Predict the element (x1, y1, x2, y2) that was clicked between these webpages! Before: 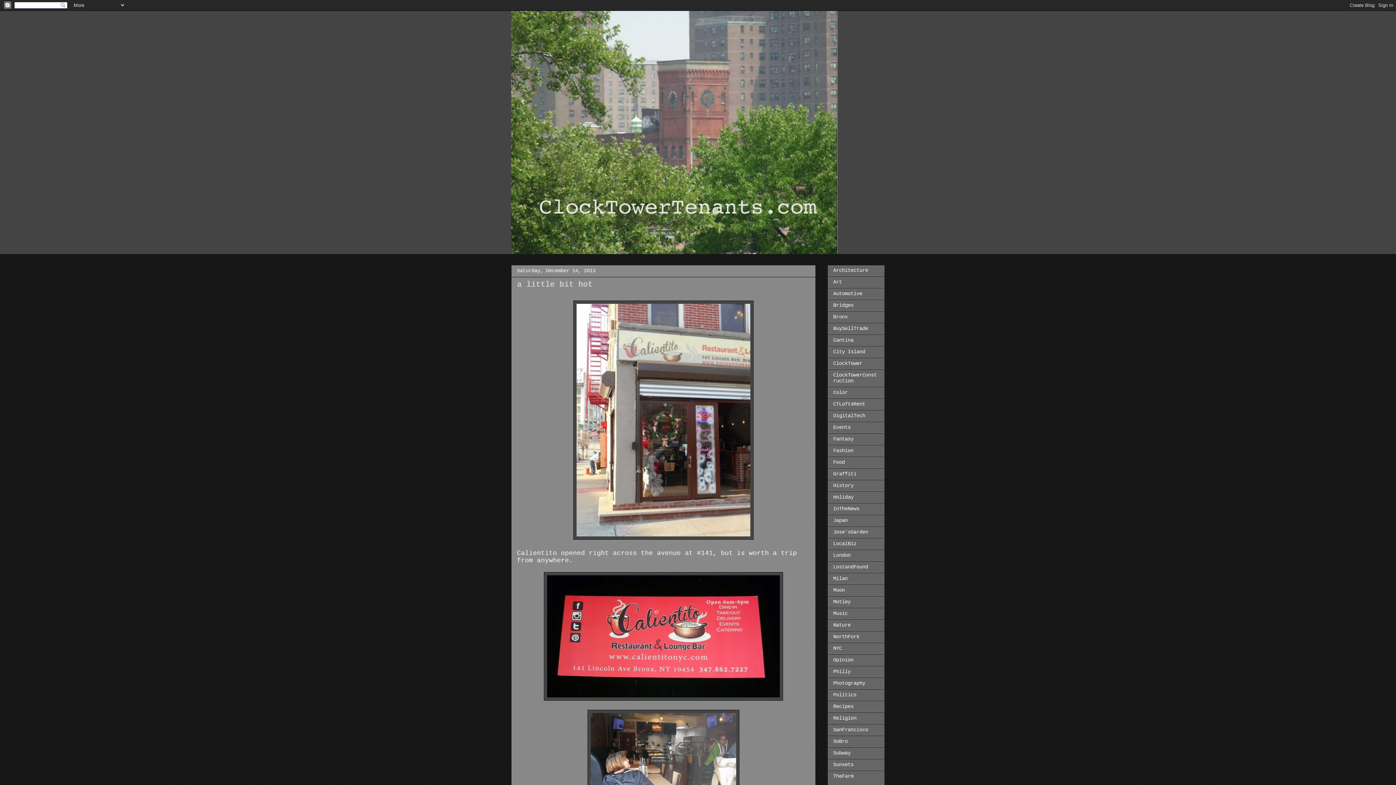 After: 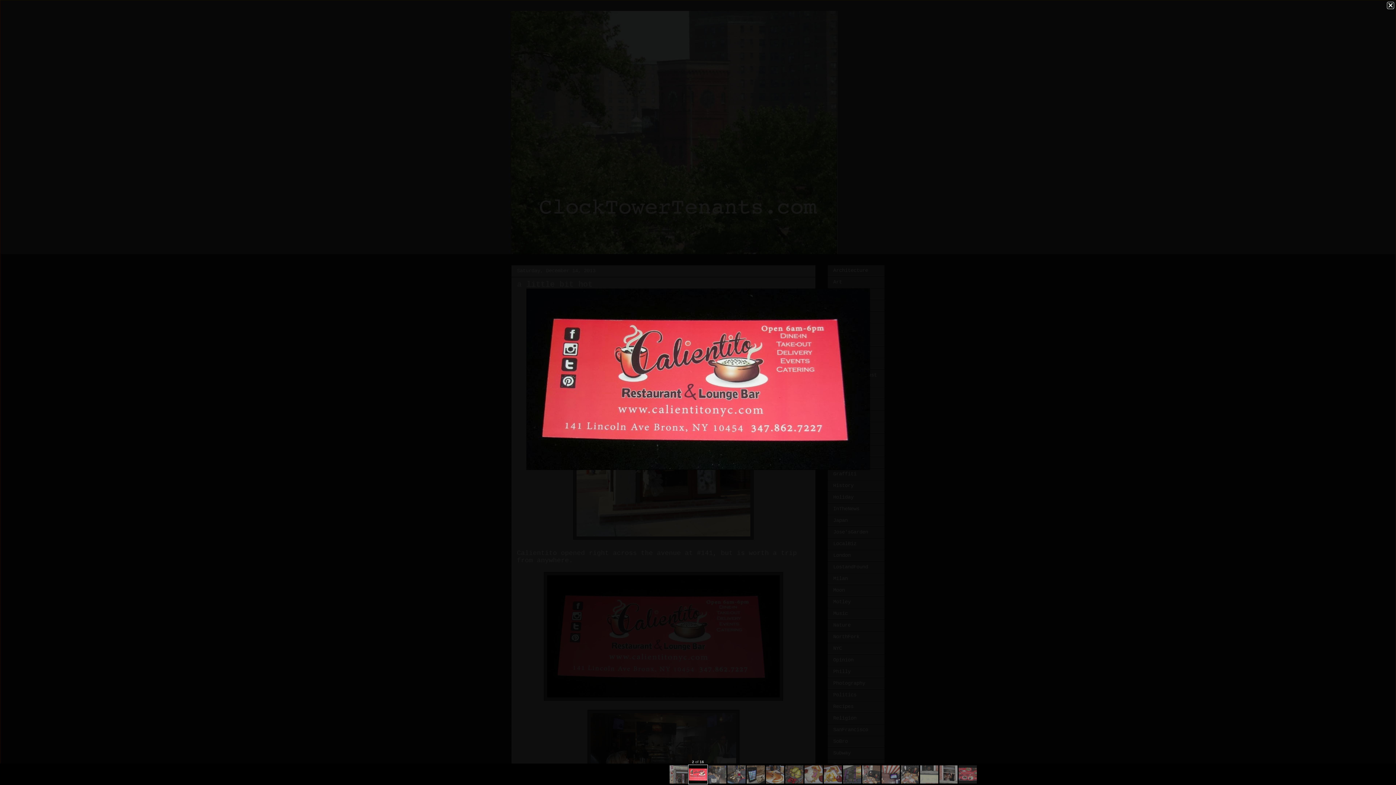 Action: bbox: (544, 696, 783, 702)